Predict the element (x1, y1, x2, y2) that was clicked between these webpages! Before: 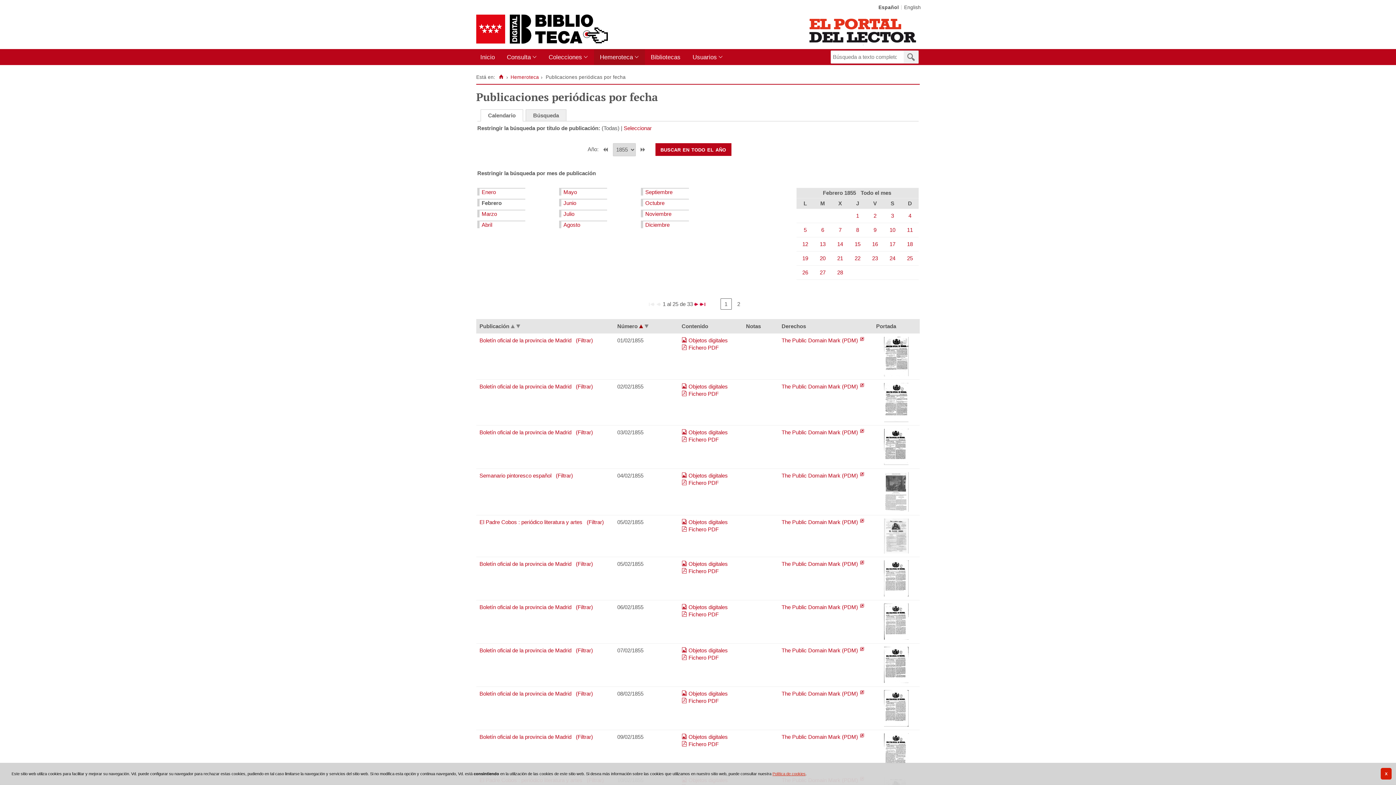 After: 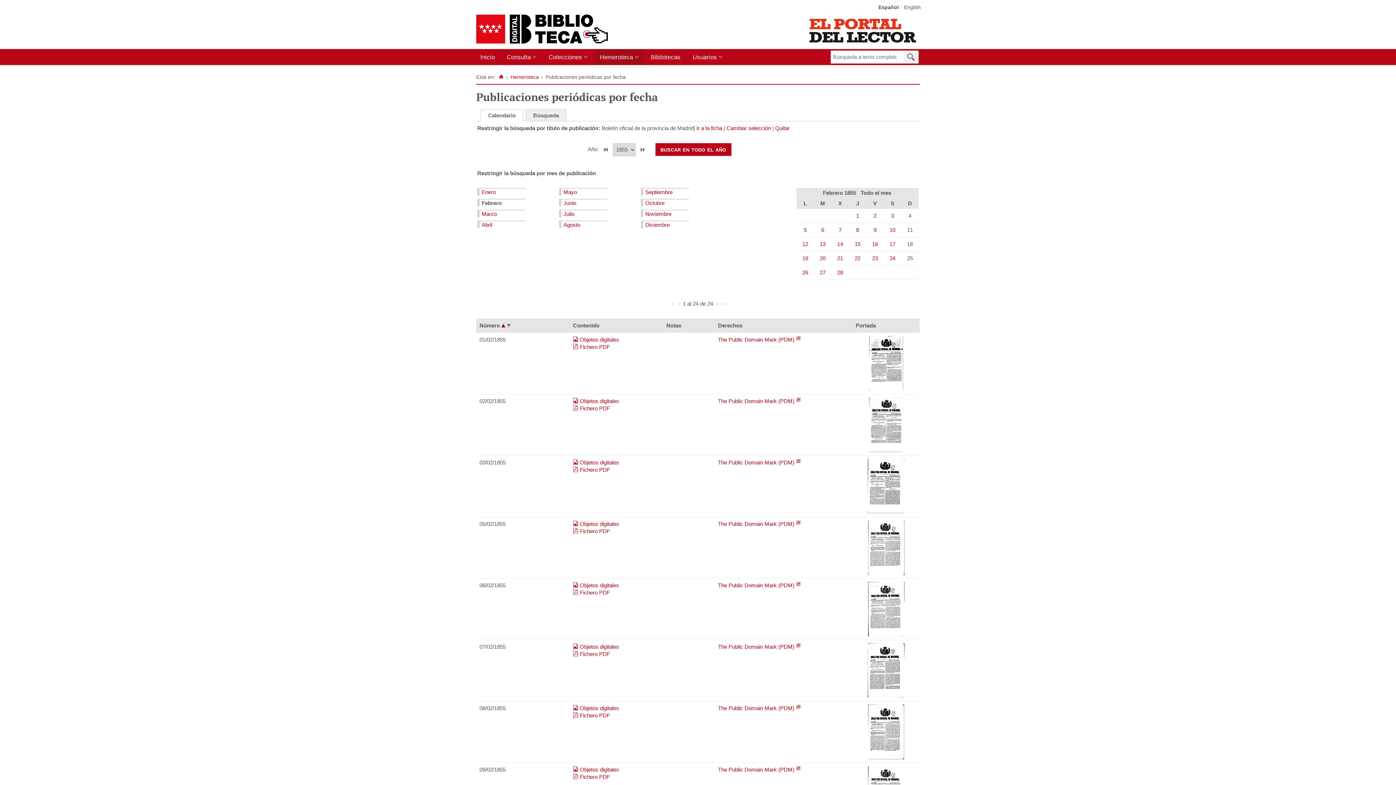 Action: bbox: (576, 734, 593, 740) label: (Filtrar)